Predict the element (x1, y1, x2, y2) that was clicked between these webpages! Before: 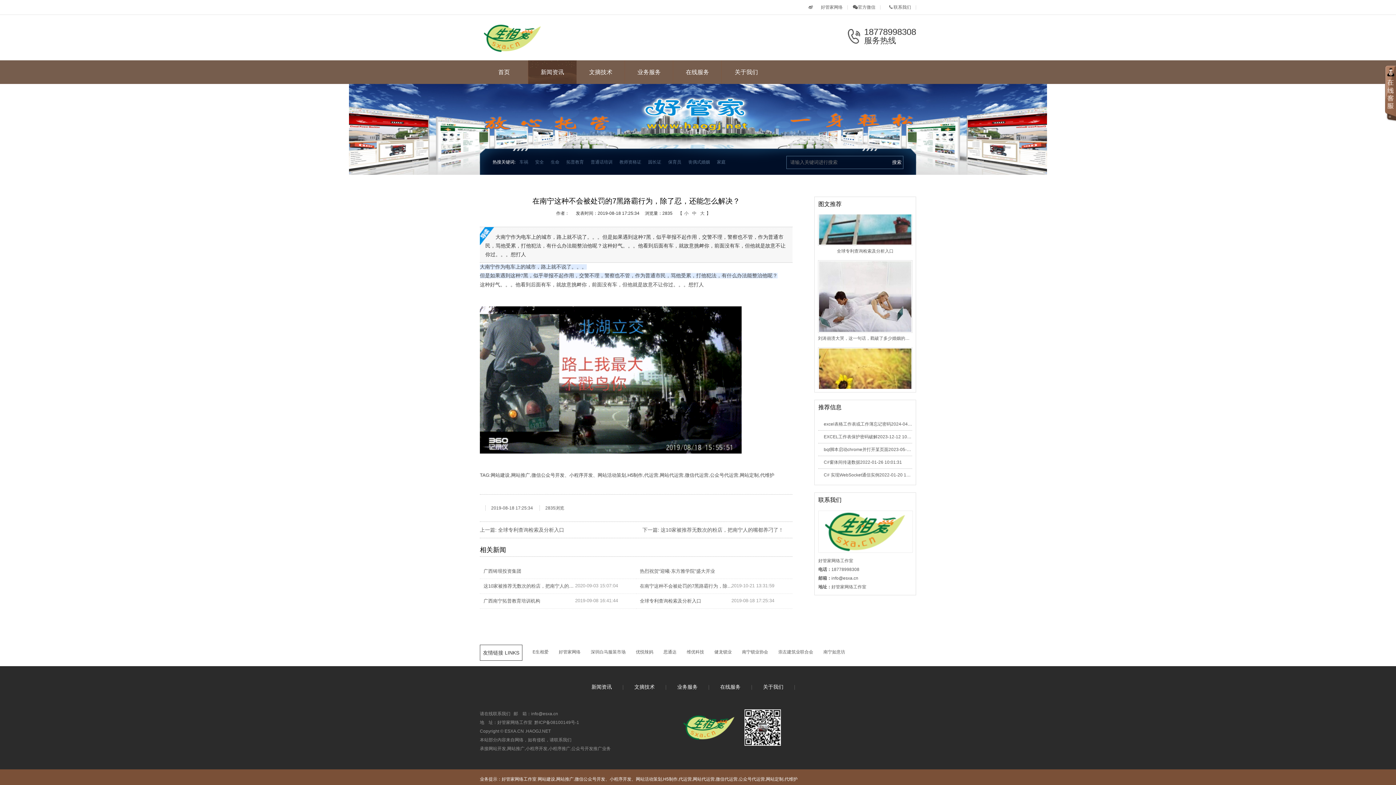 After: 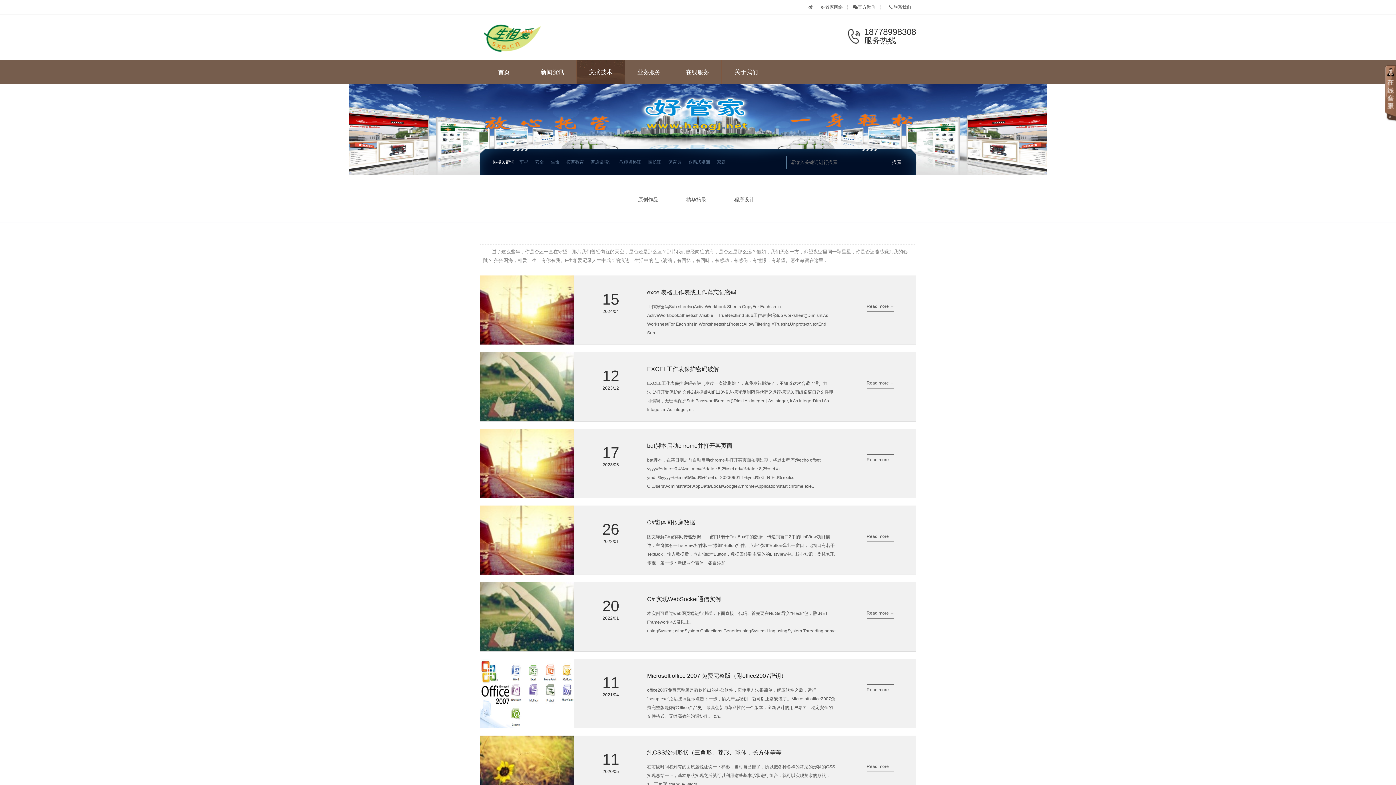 Action: bbox: (576, 60, 625, 84) label: 文摘技术